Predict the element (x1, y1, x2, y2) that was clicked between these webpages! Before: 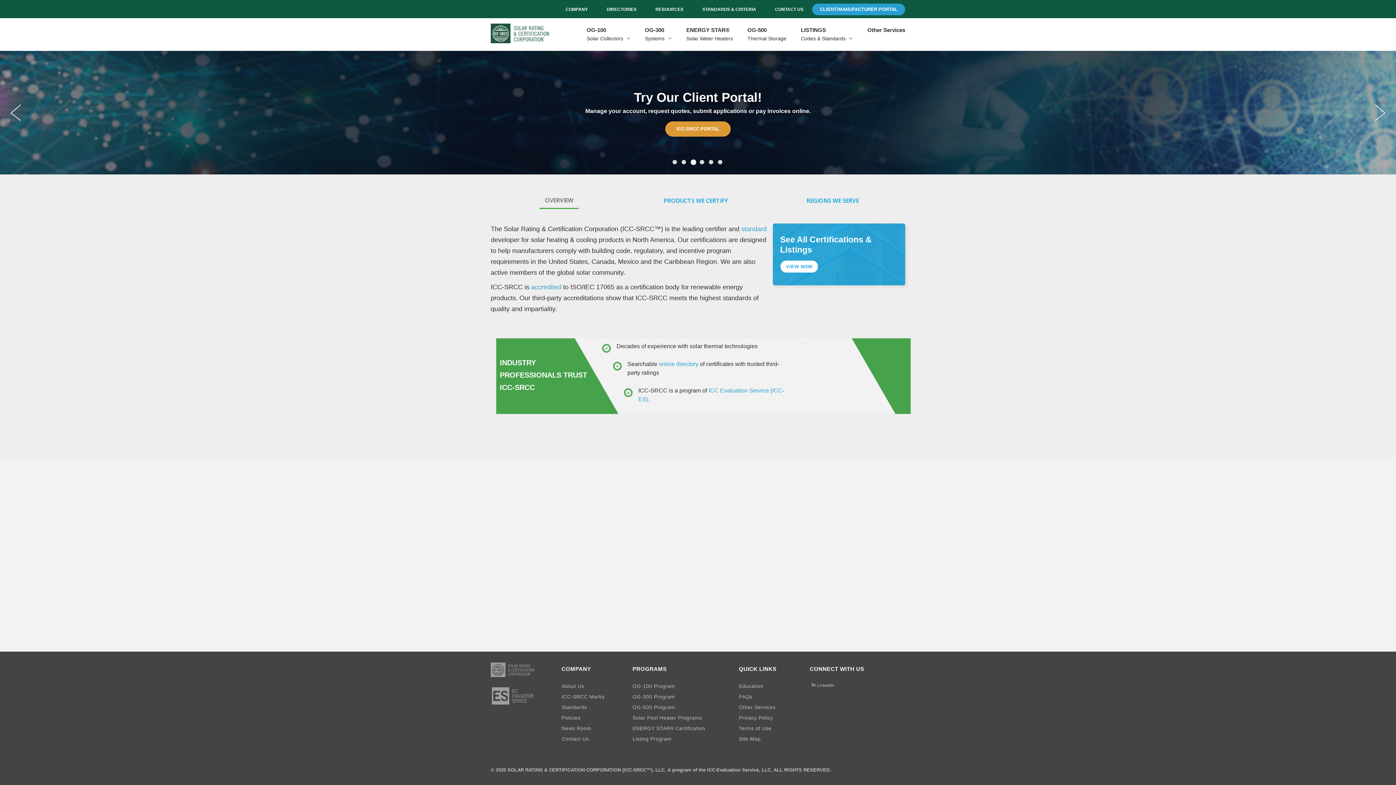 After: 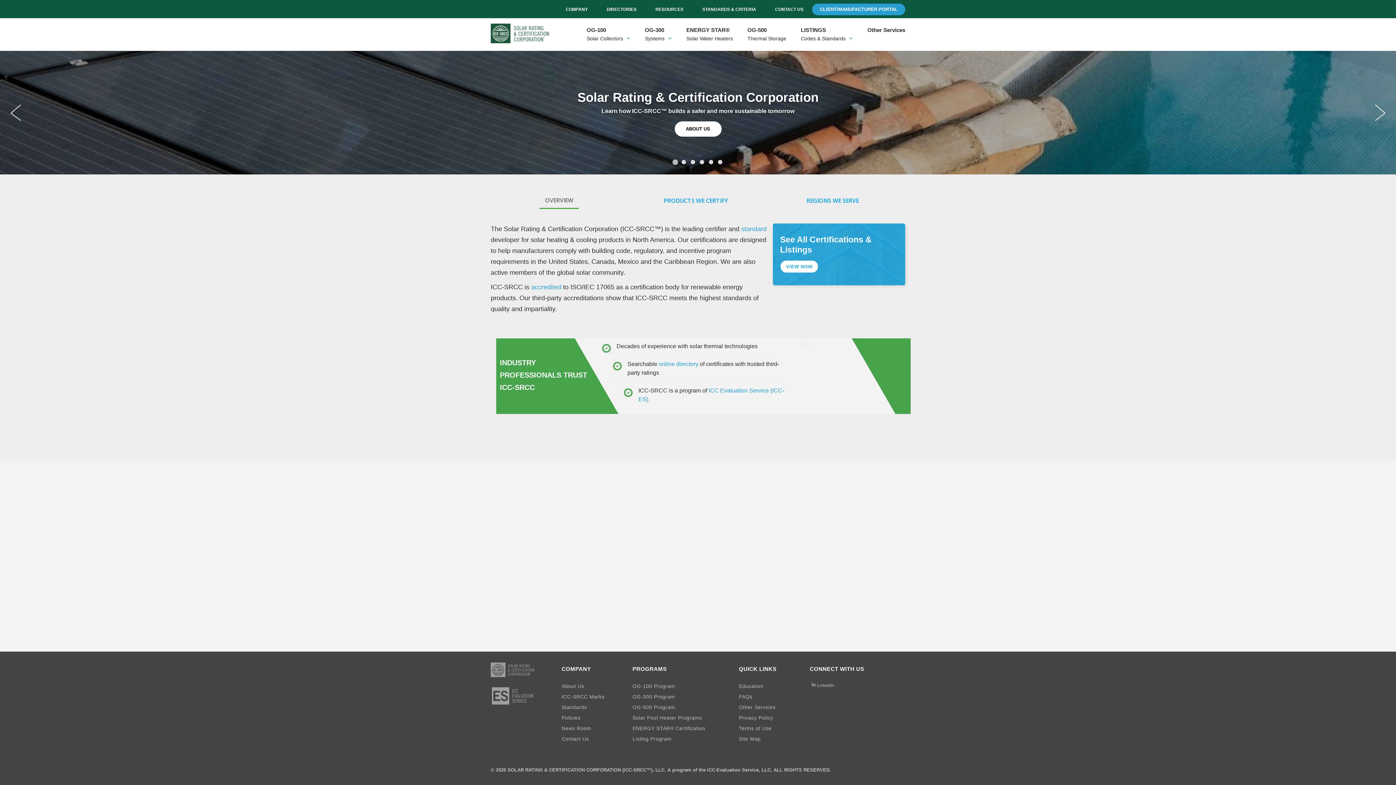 Action: bbox: (672, 159, 678, 164) label: 1 of 6